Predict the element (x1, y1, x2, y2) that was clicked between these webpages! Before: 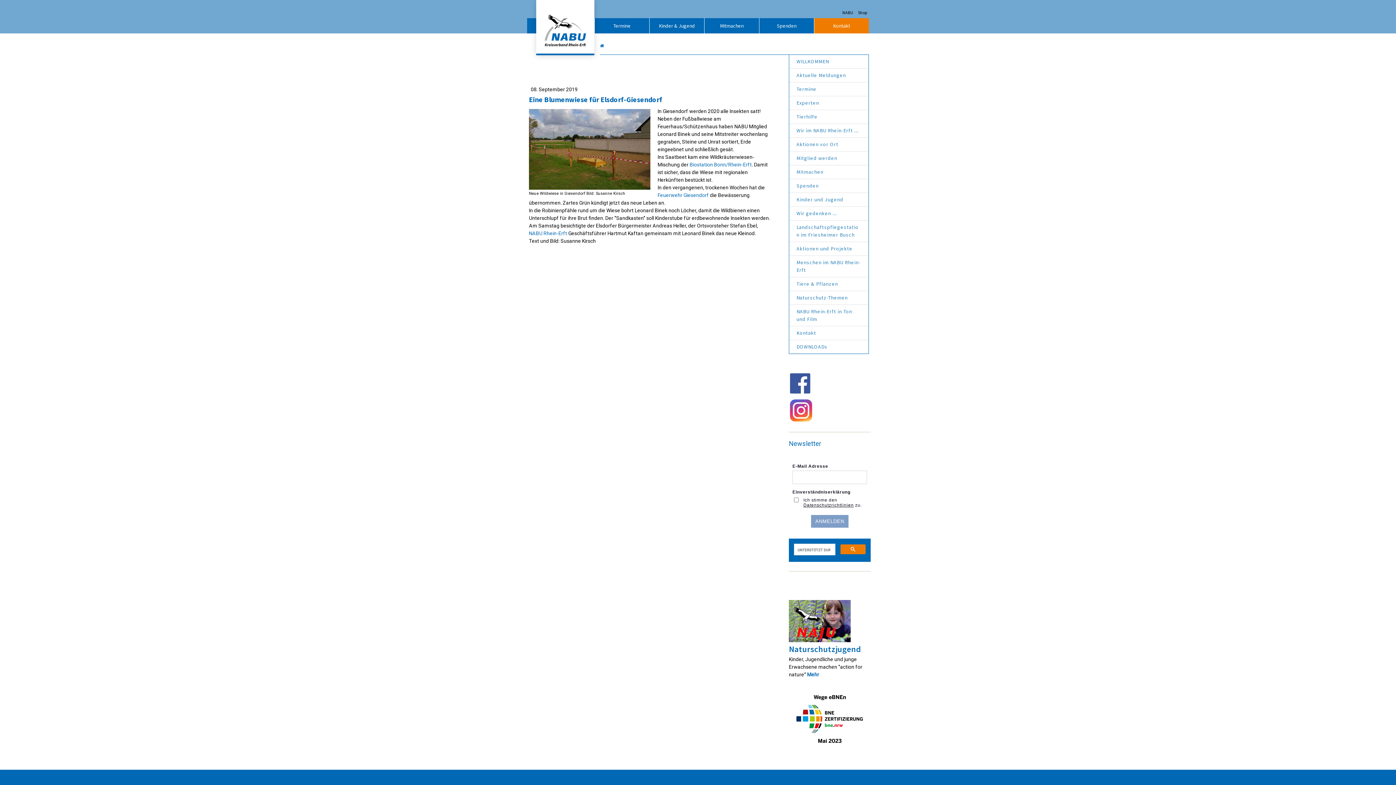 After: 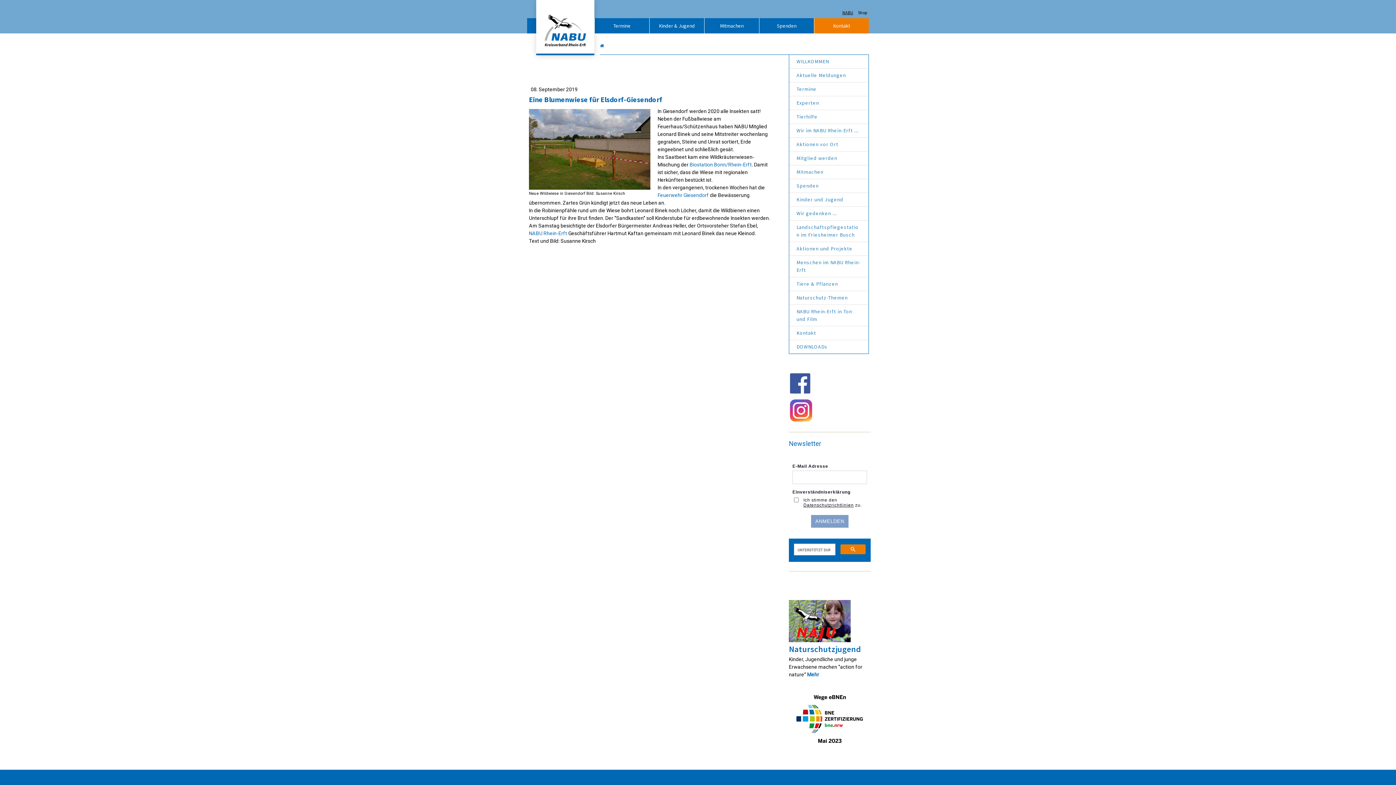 Action: label: NABU bbox: (840, 3, 855, 16)